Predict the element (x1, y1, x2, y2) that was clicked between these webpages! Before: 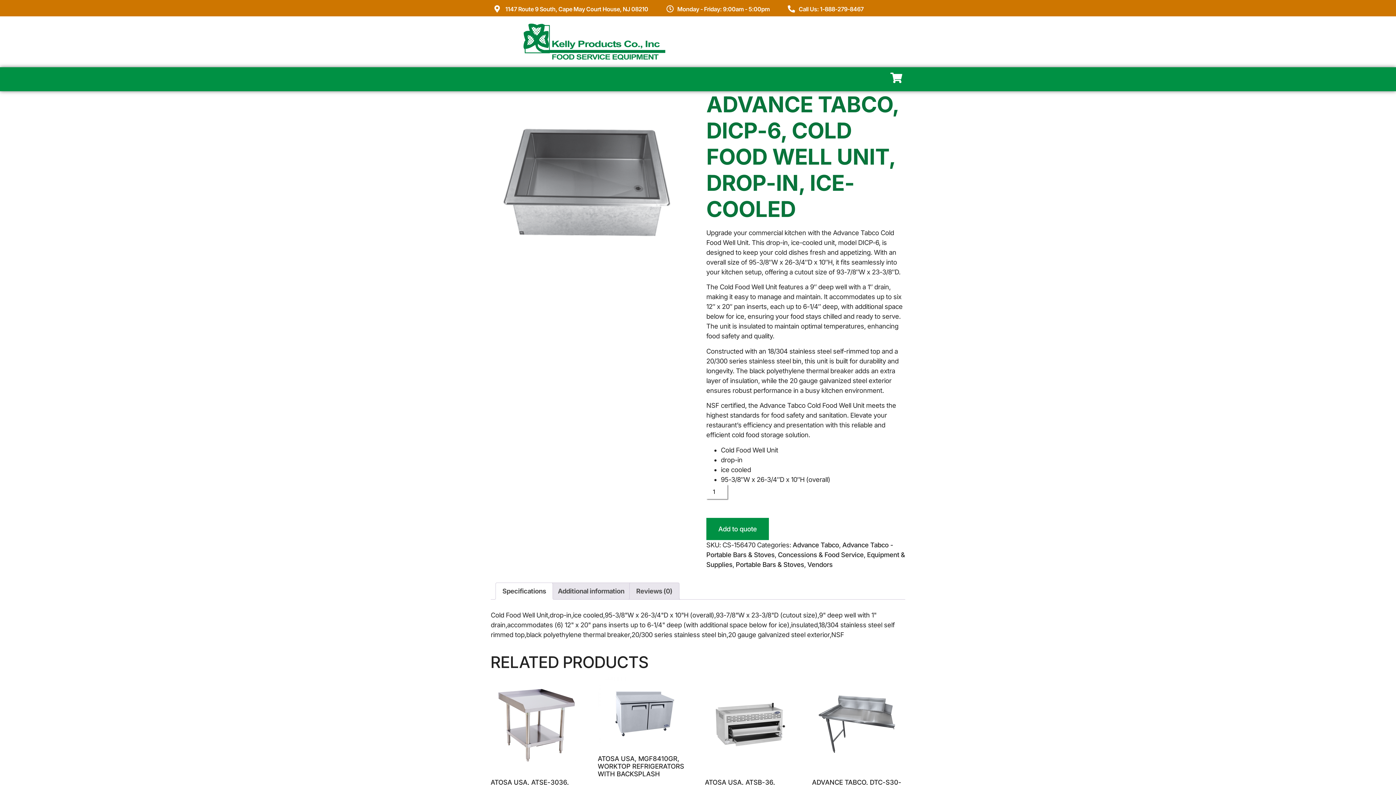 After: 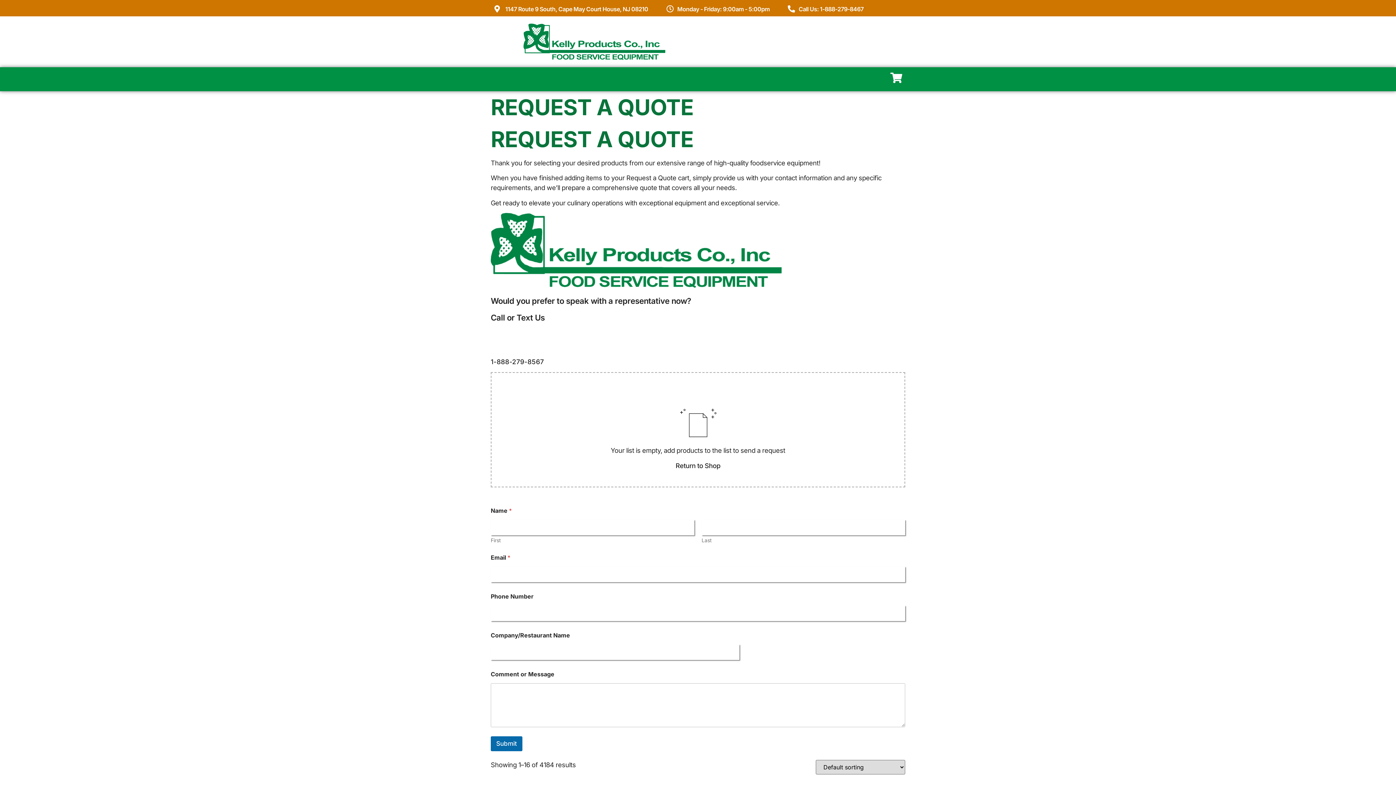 Action: bbox: (891, 72, 901, 83)